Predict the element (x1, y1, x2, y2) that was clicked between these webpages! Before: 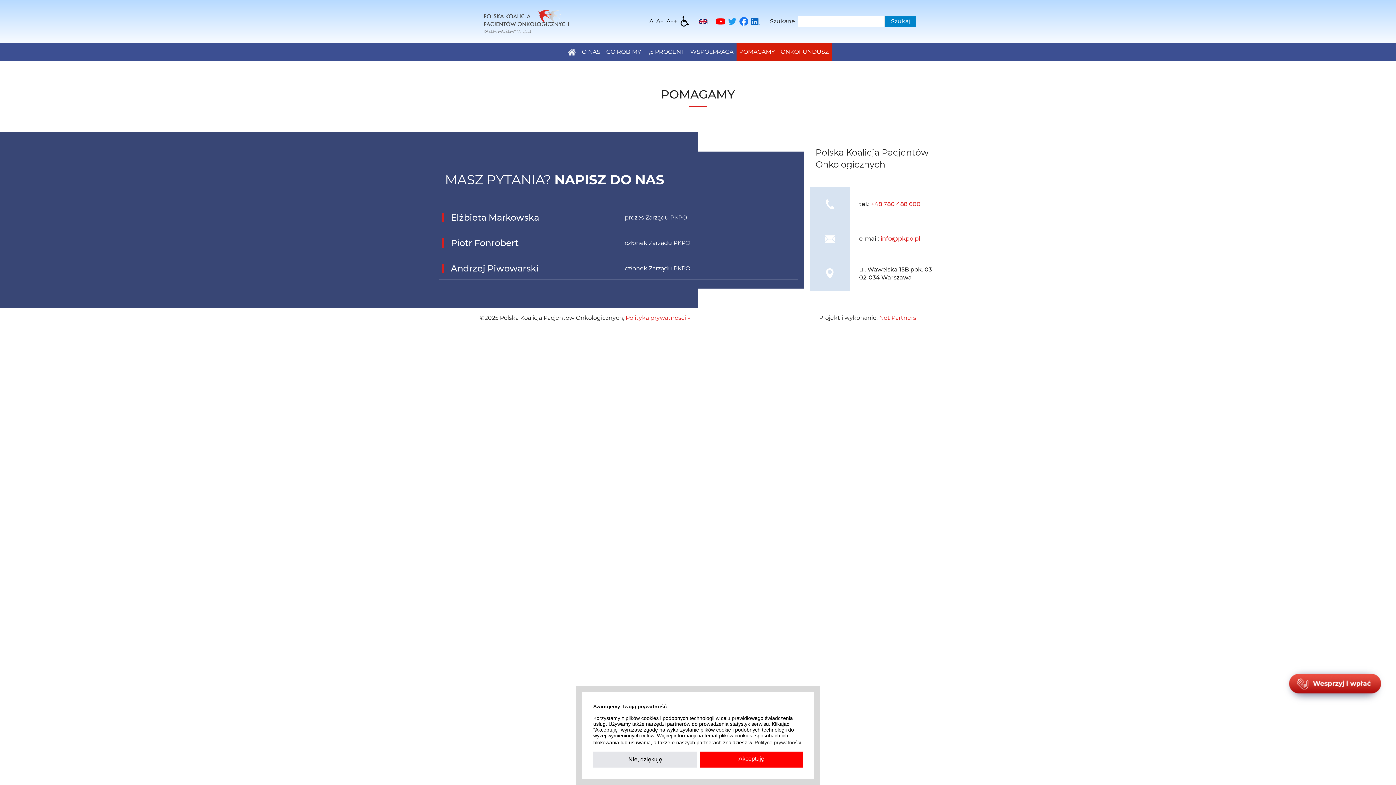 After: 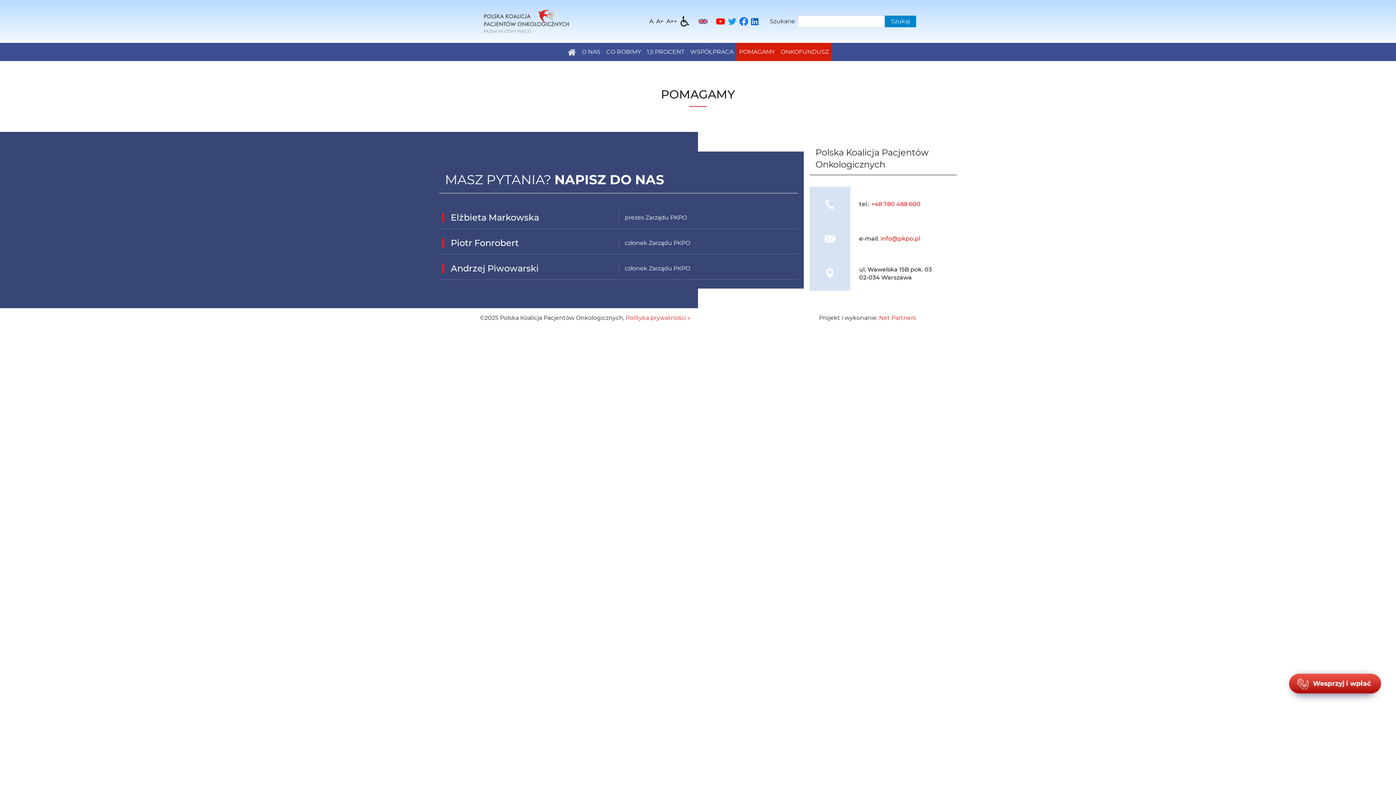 Action: bbox: (593, 752, 697, 768) label: deny cookies